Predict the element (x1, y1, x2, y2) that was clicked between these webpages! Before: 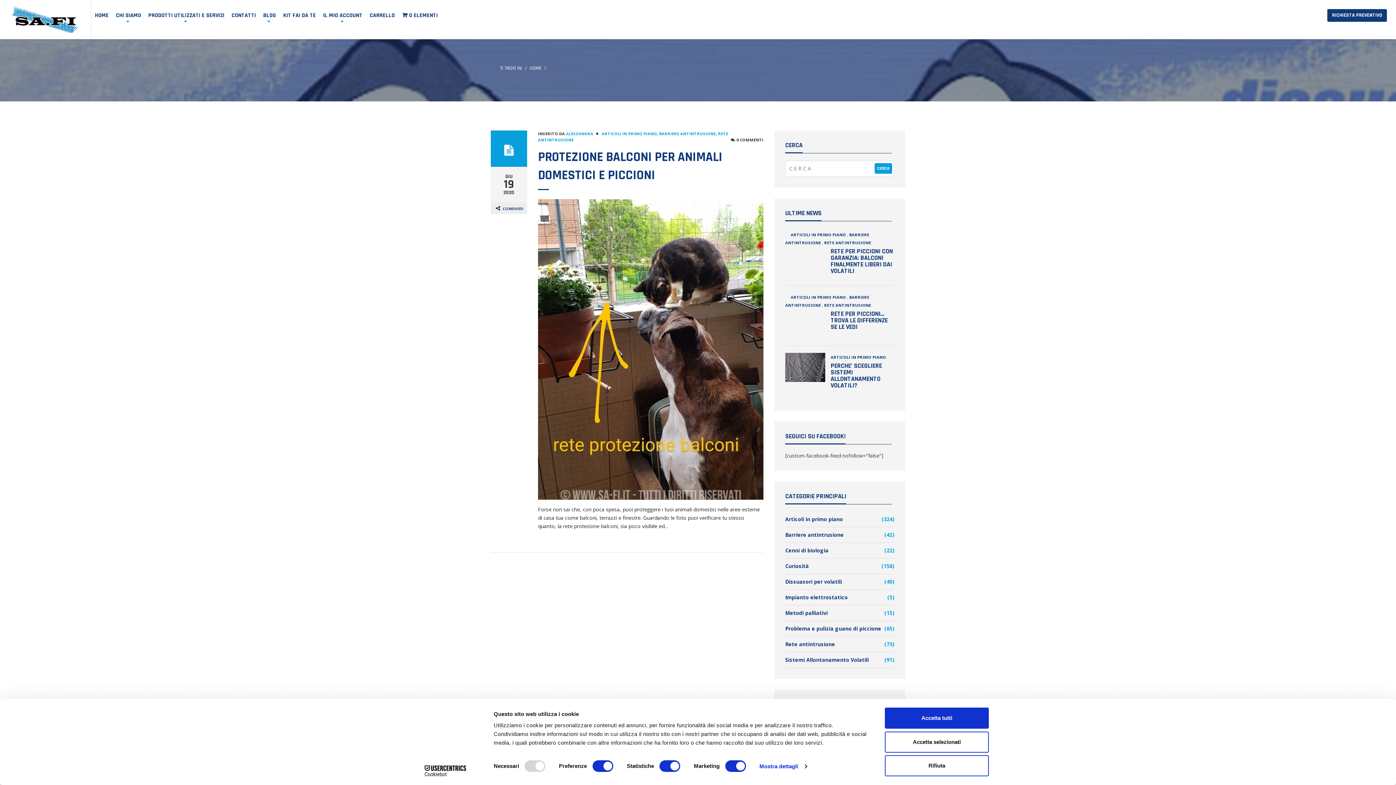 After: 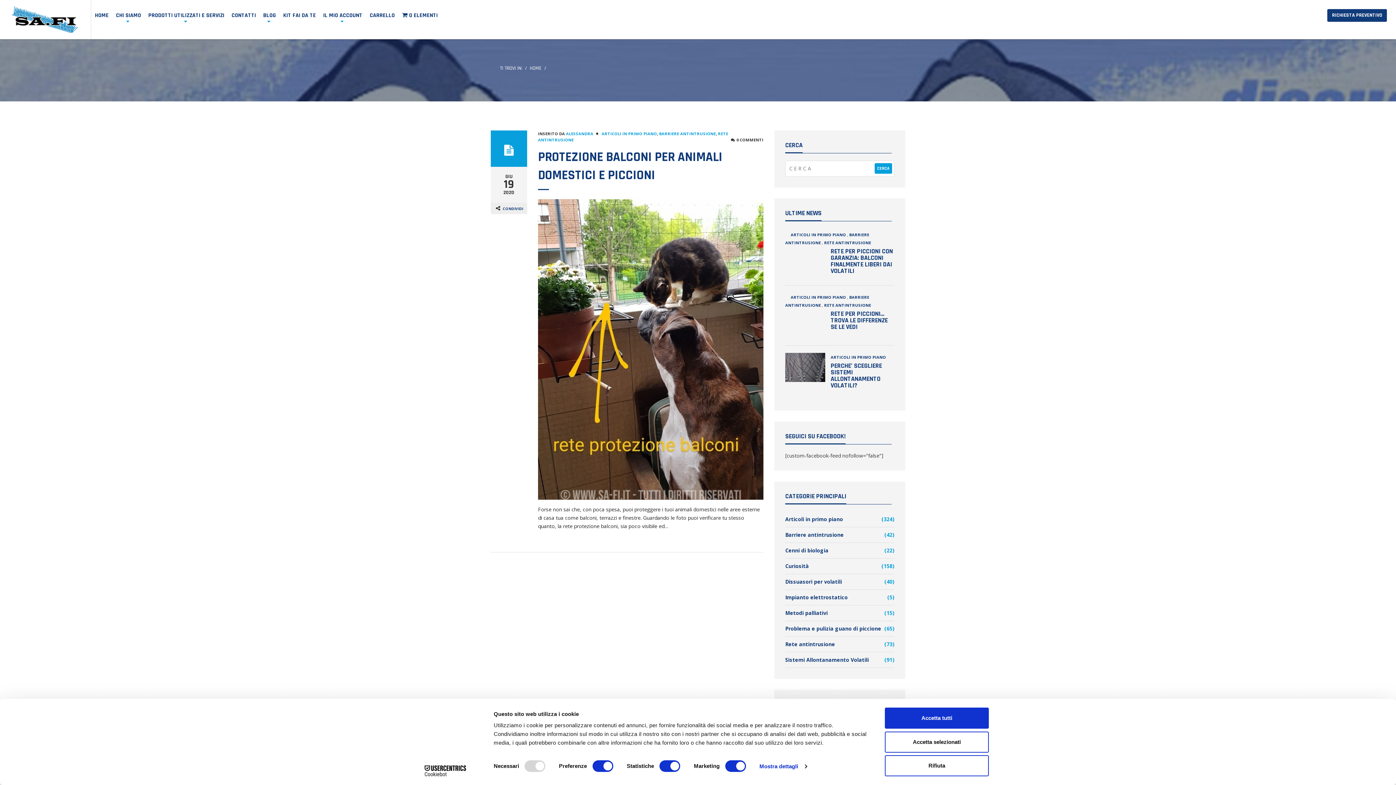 Action: label: Cookiebot - opens in a new window bbox: (413, 765, 477, 776)